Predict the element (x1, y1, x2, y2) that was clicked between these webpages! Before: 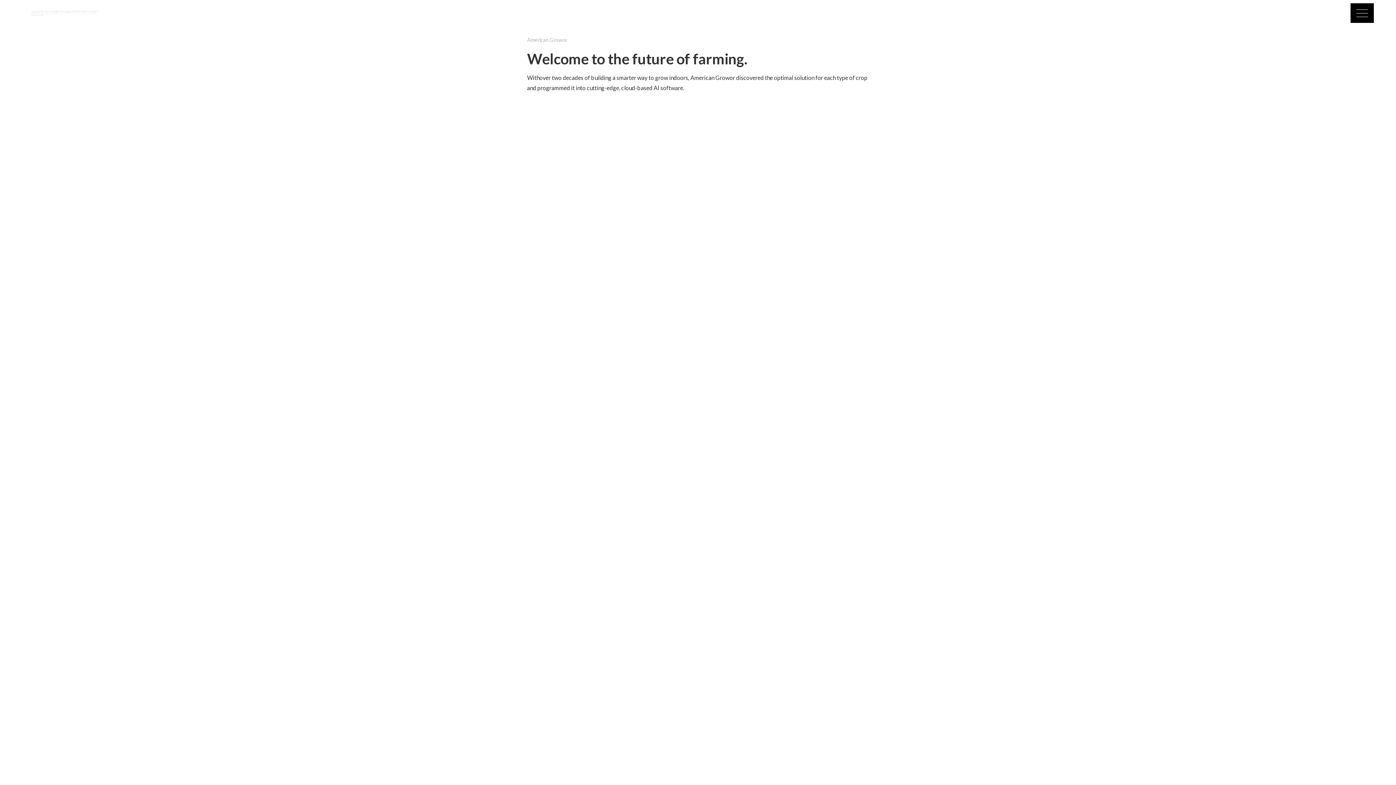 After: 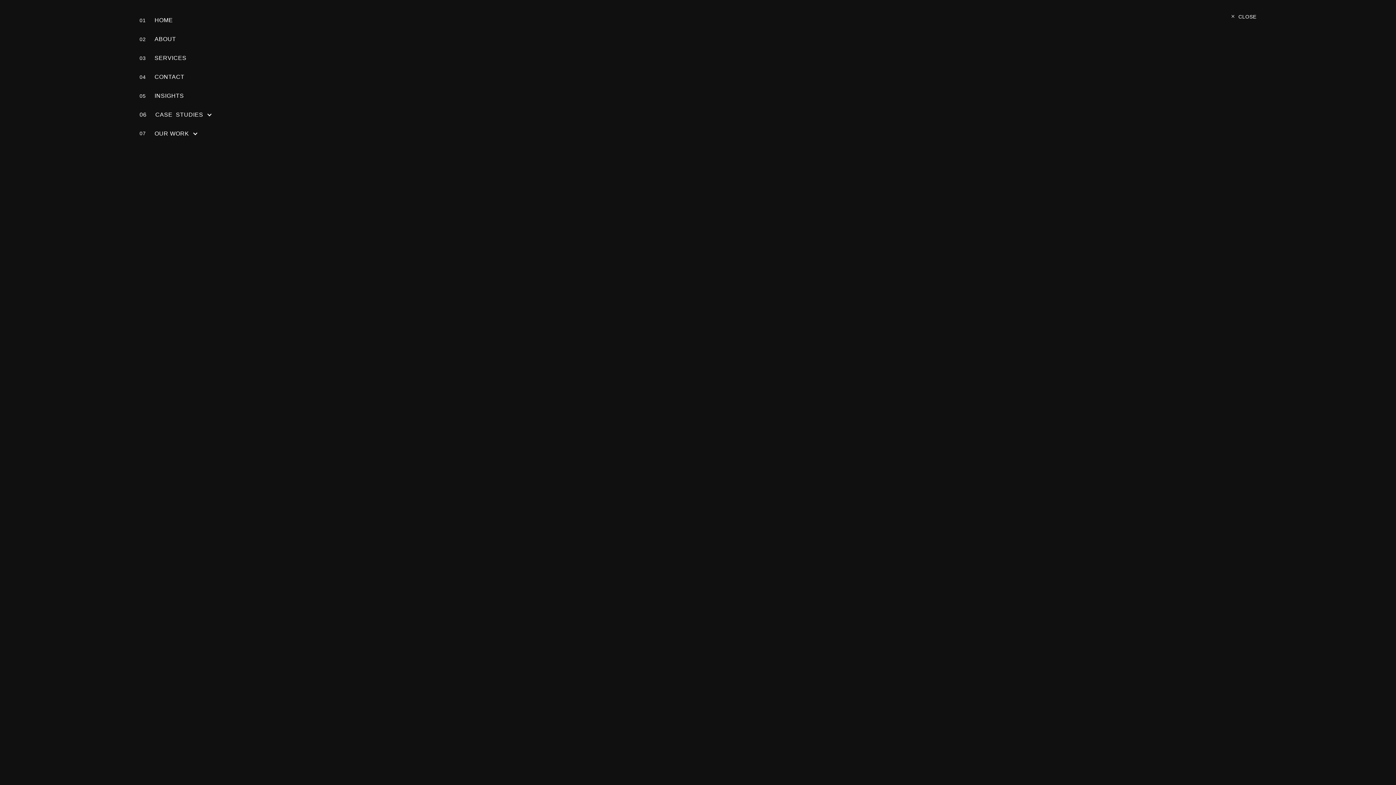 Action: label: menu bbox: (1350, 3, 1374, 22)